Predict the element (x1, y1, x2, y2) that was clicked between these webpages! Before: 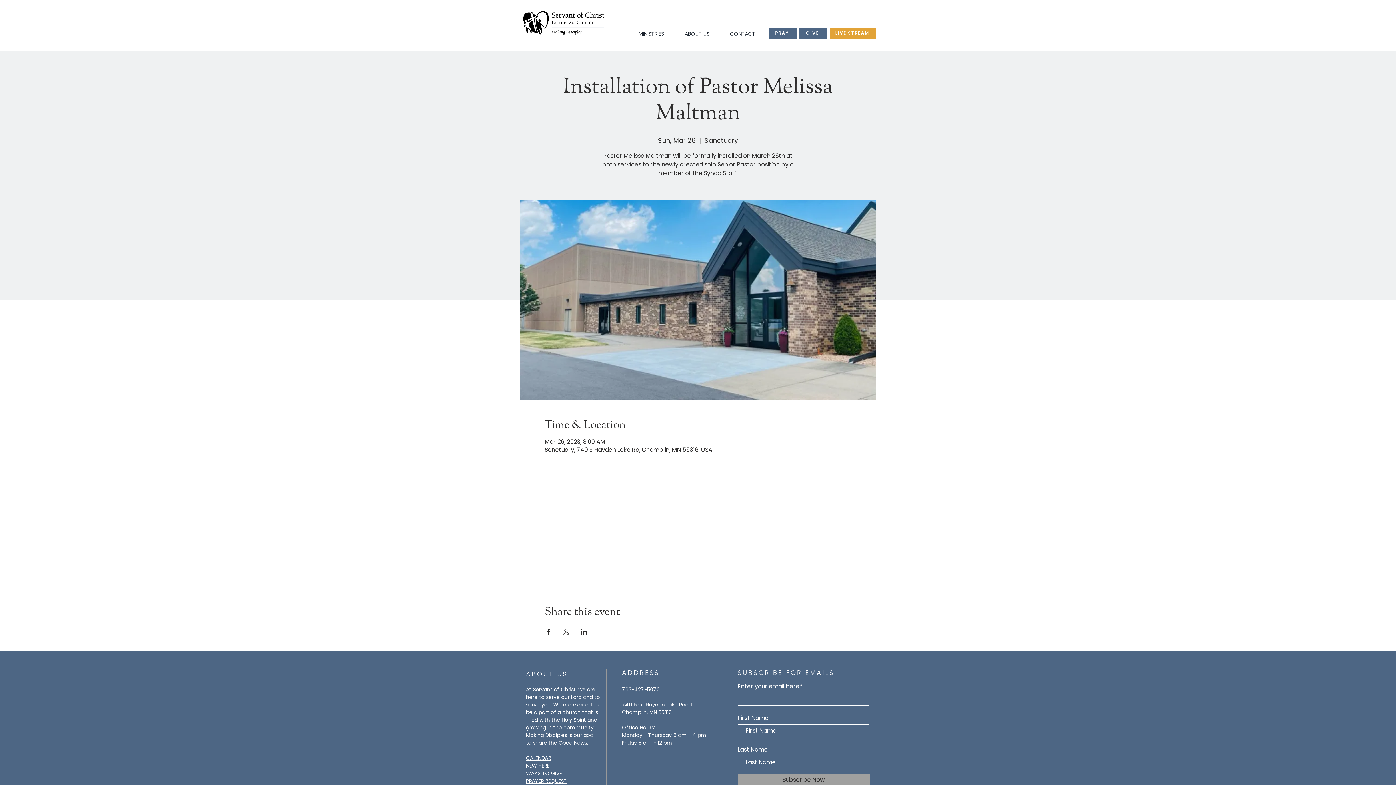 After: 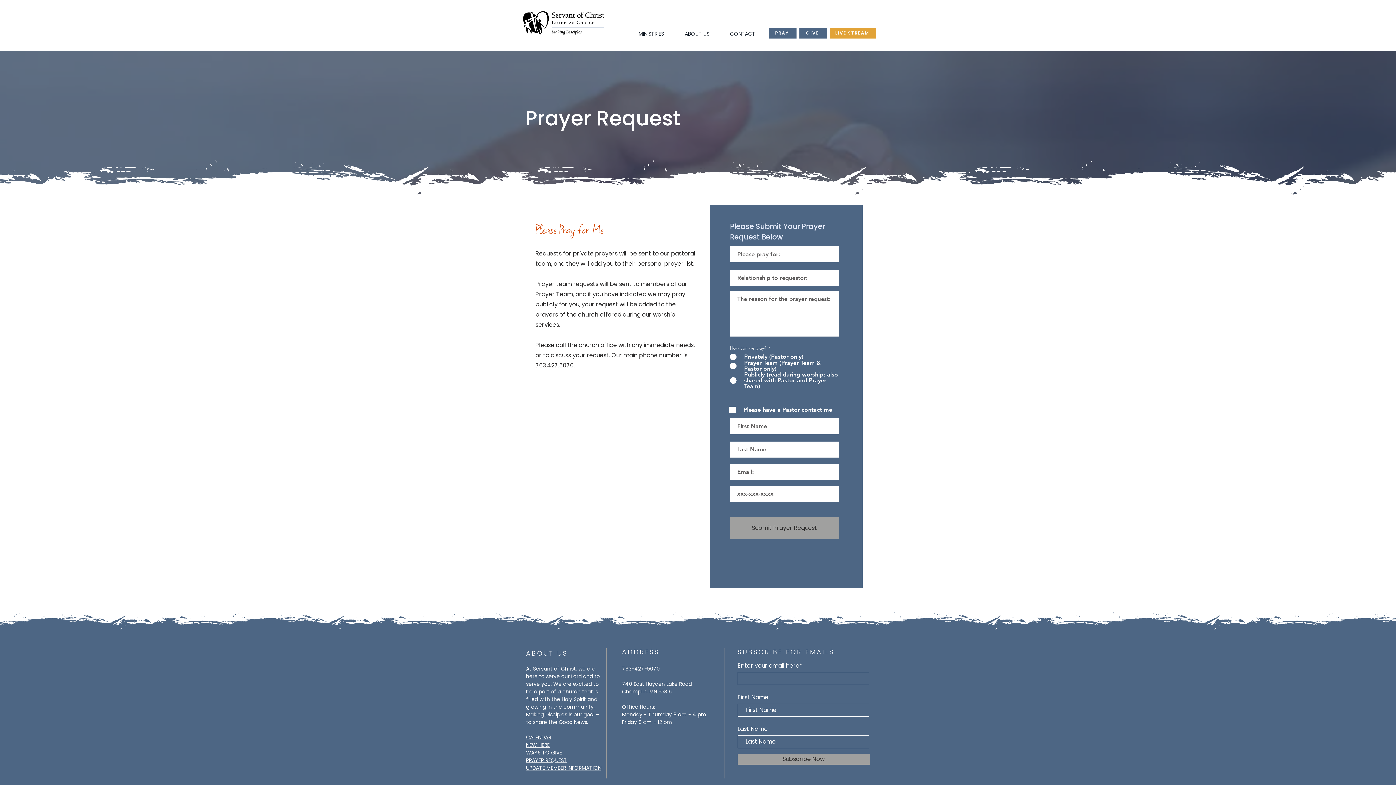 Action: bbox: (769, 27, 796, 38) label: PRAY